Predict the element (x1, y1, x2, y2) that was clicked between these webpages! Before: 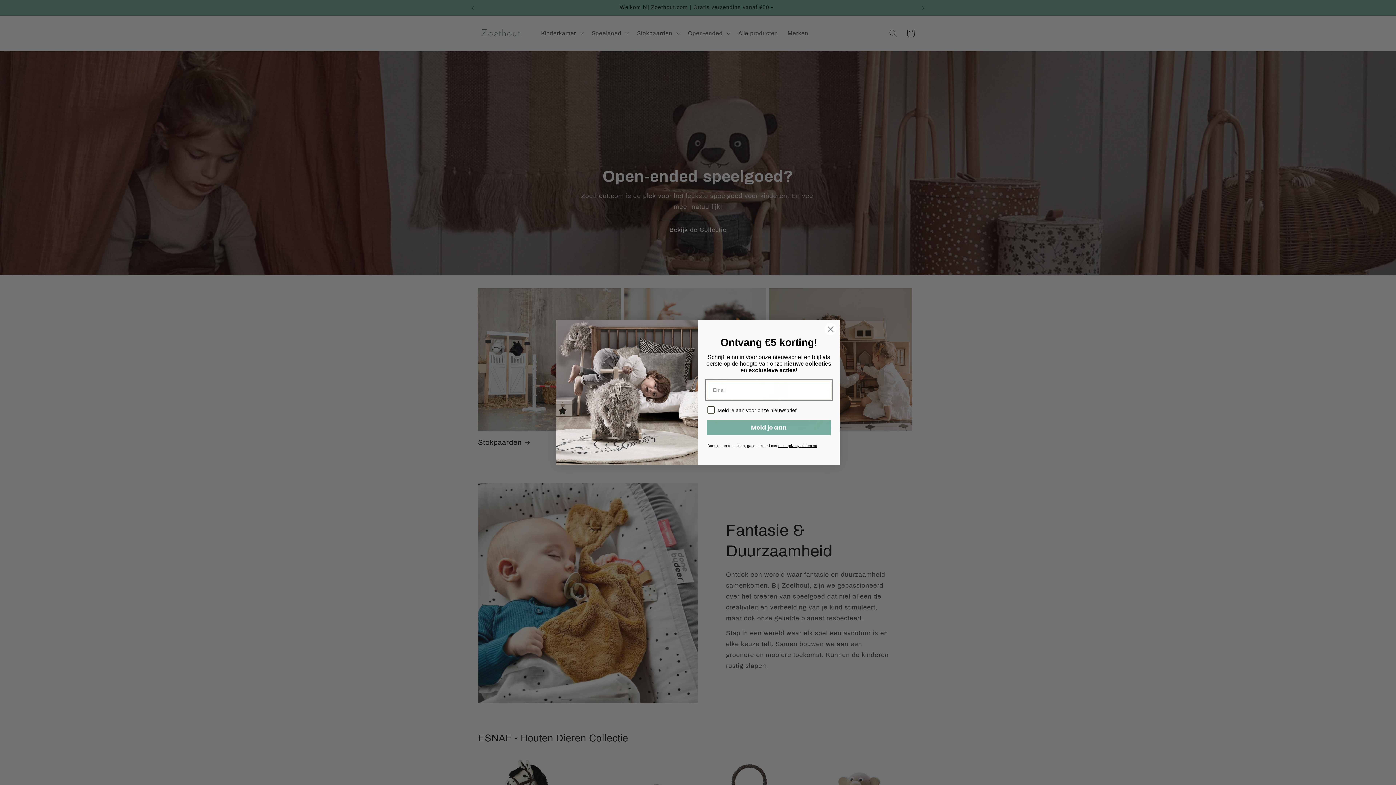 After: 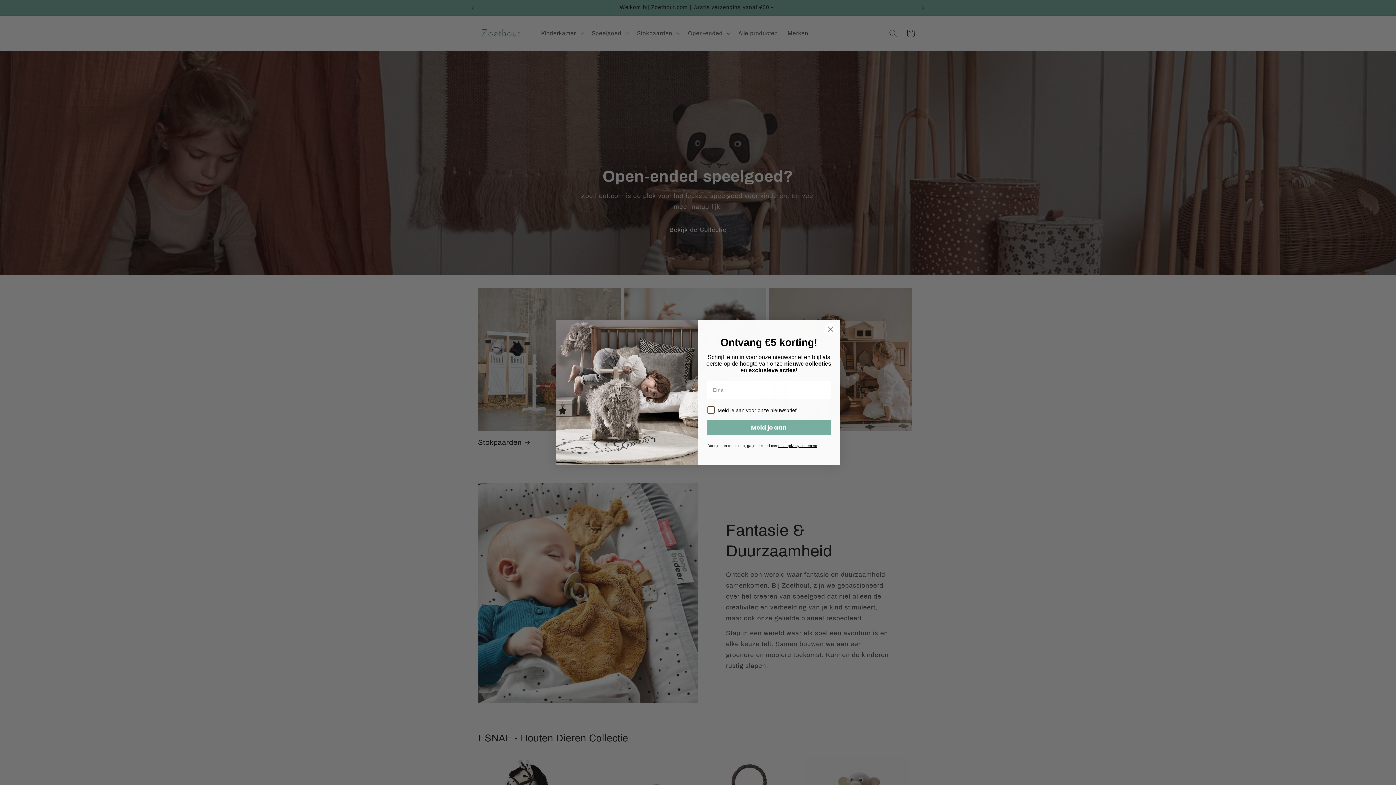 Action: bbox: (778, 444, 817, 448) label: onze privacy statement